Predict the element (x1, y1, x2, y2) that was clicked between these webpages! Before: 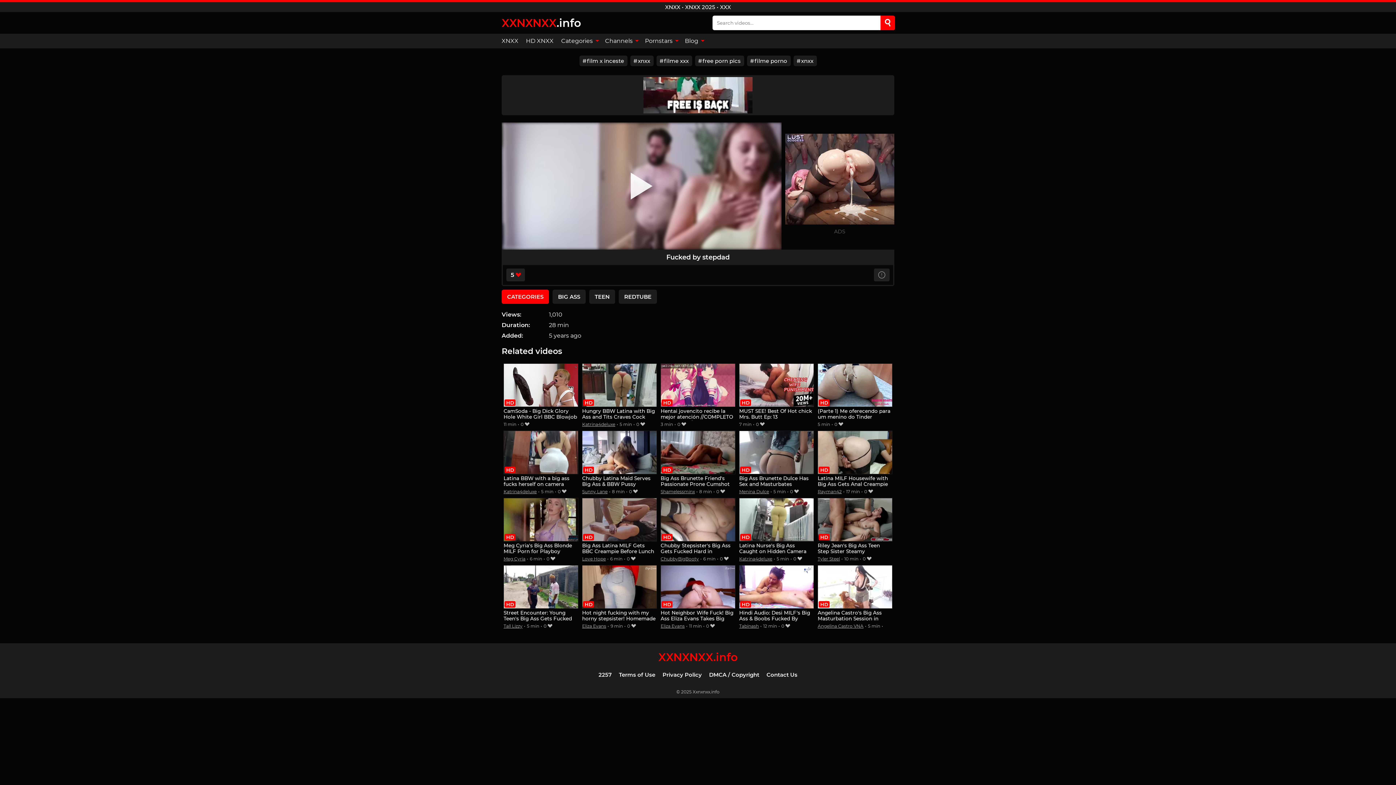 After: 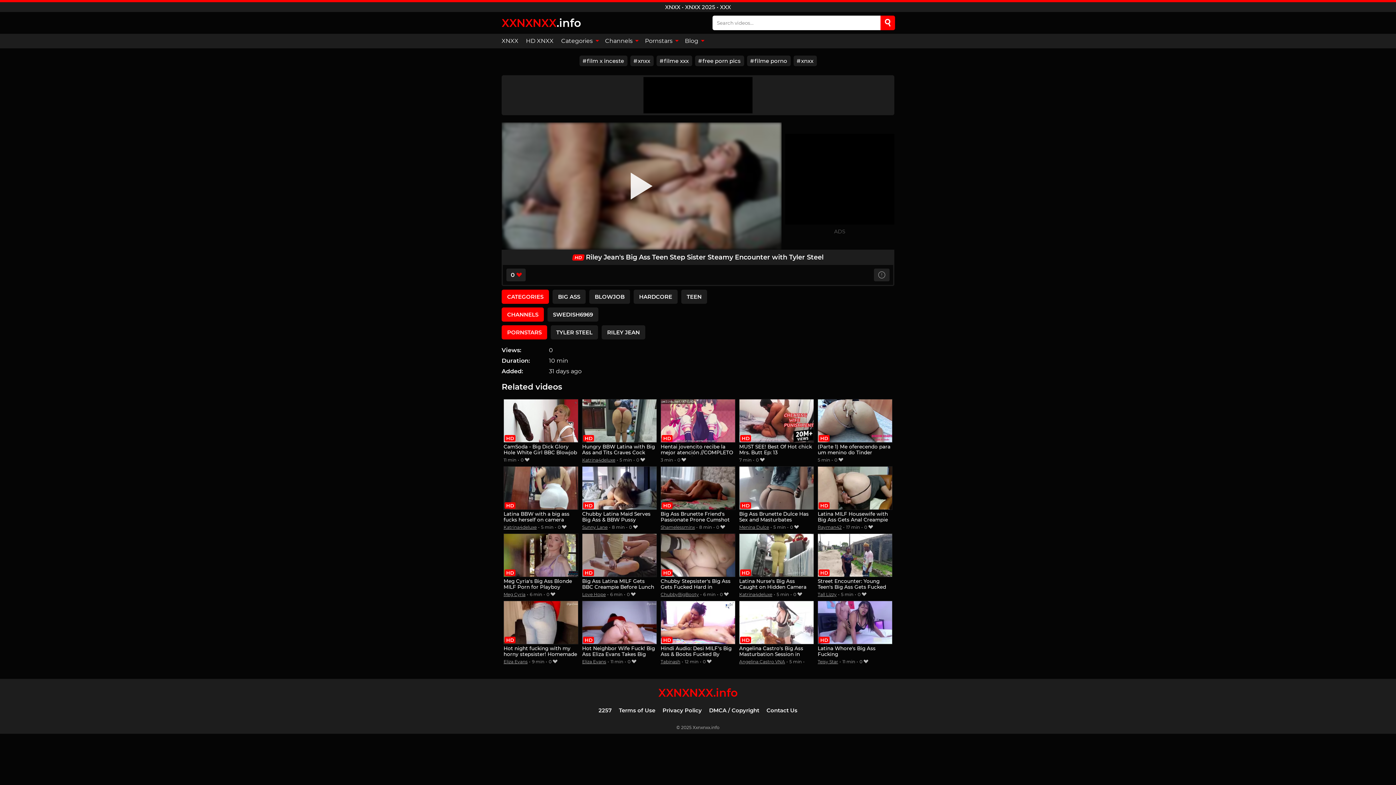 Action: bbox: (817, 498, 892, 555) label: Riley Jean's Big Ass Teen Step Sister Steamy Encounter with Tyler Steel